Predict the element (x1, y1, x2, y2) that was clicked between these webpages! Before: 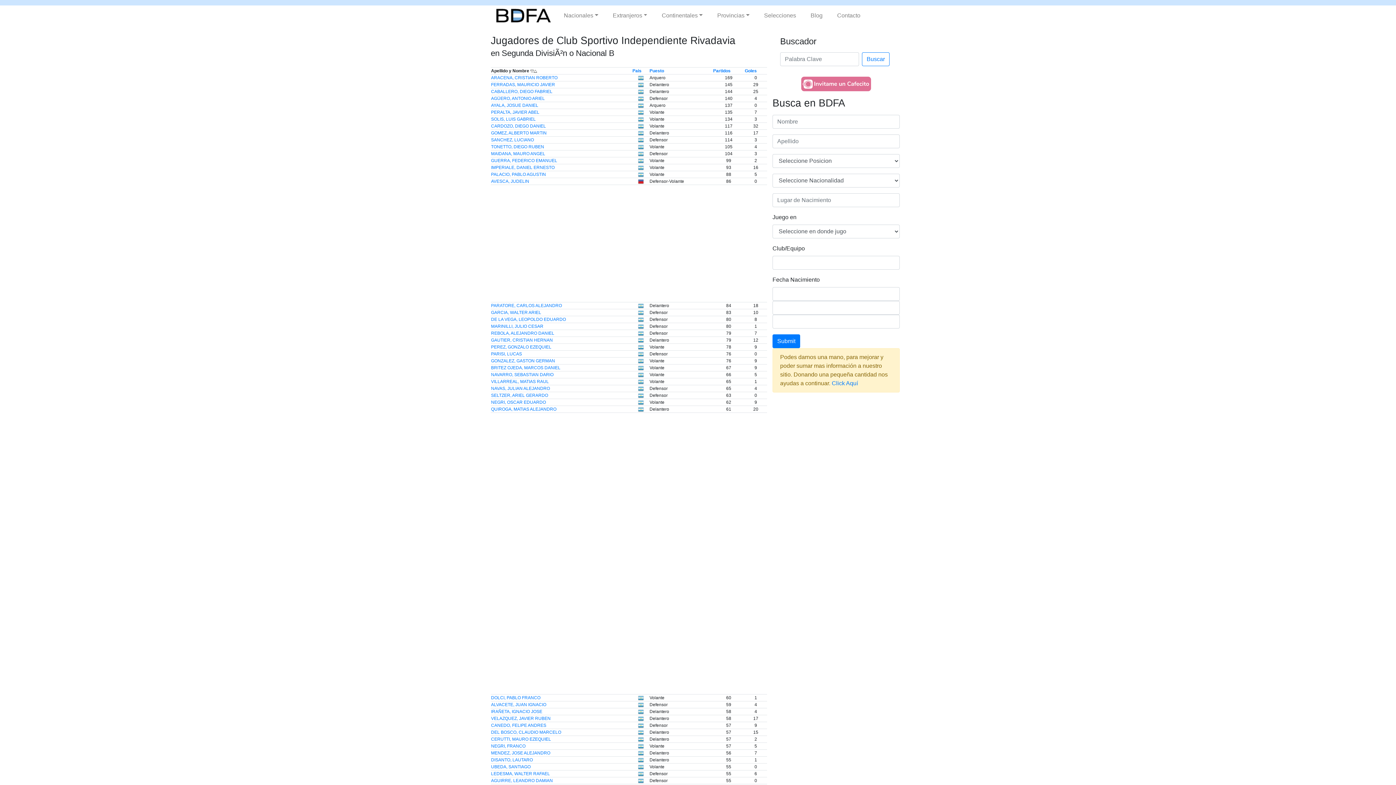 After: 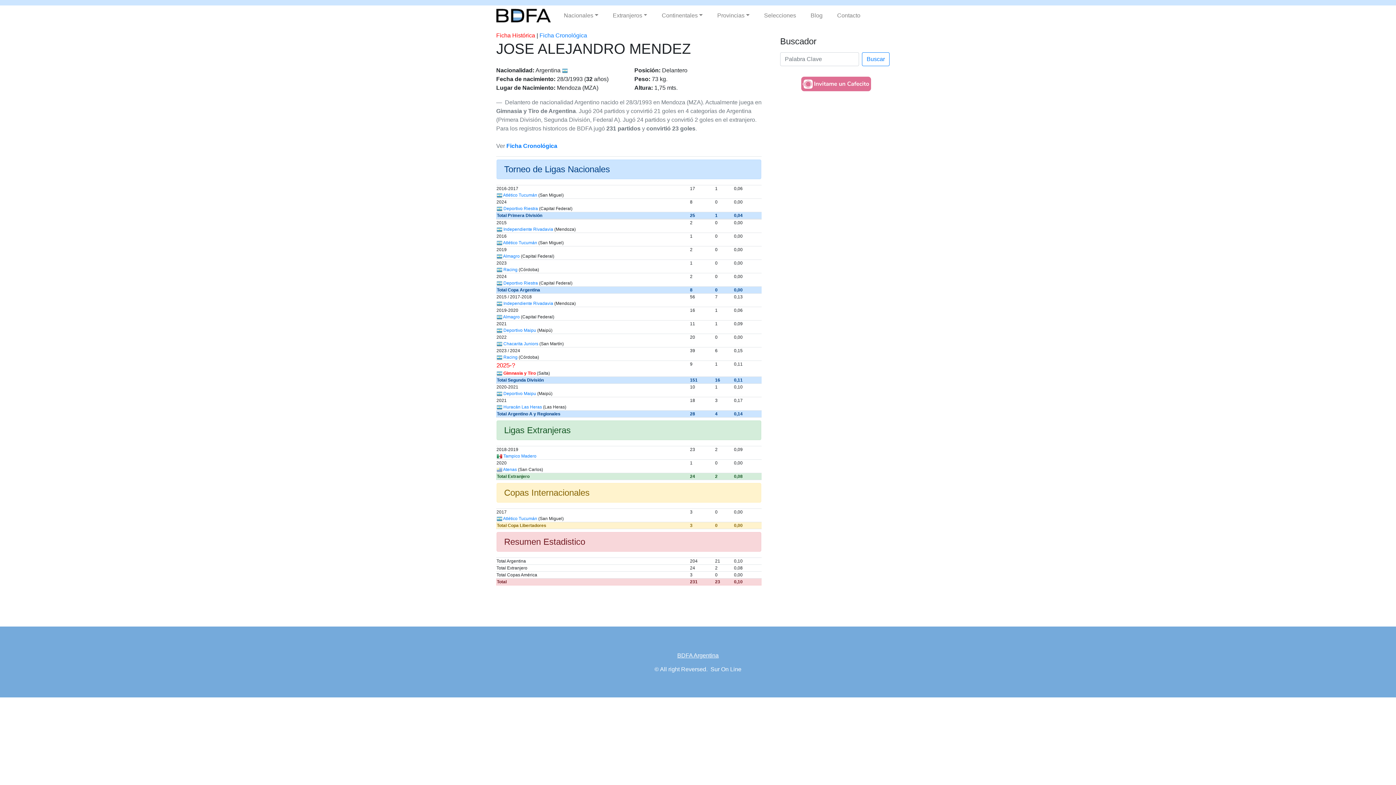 Action: bbox: (491, 750, 550, 756) label: MENDEZ, JOSE ALEJANDRO